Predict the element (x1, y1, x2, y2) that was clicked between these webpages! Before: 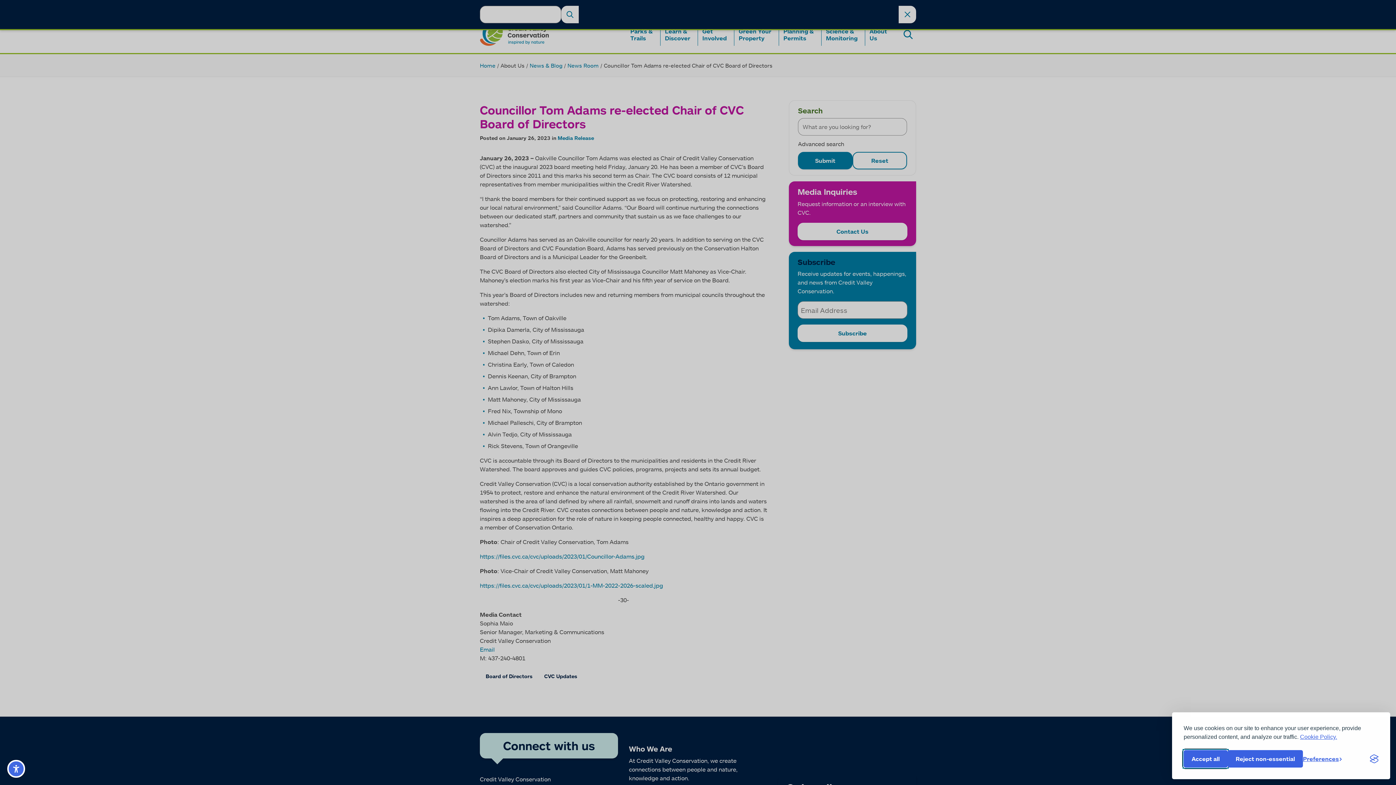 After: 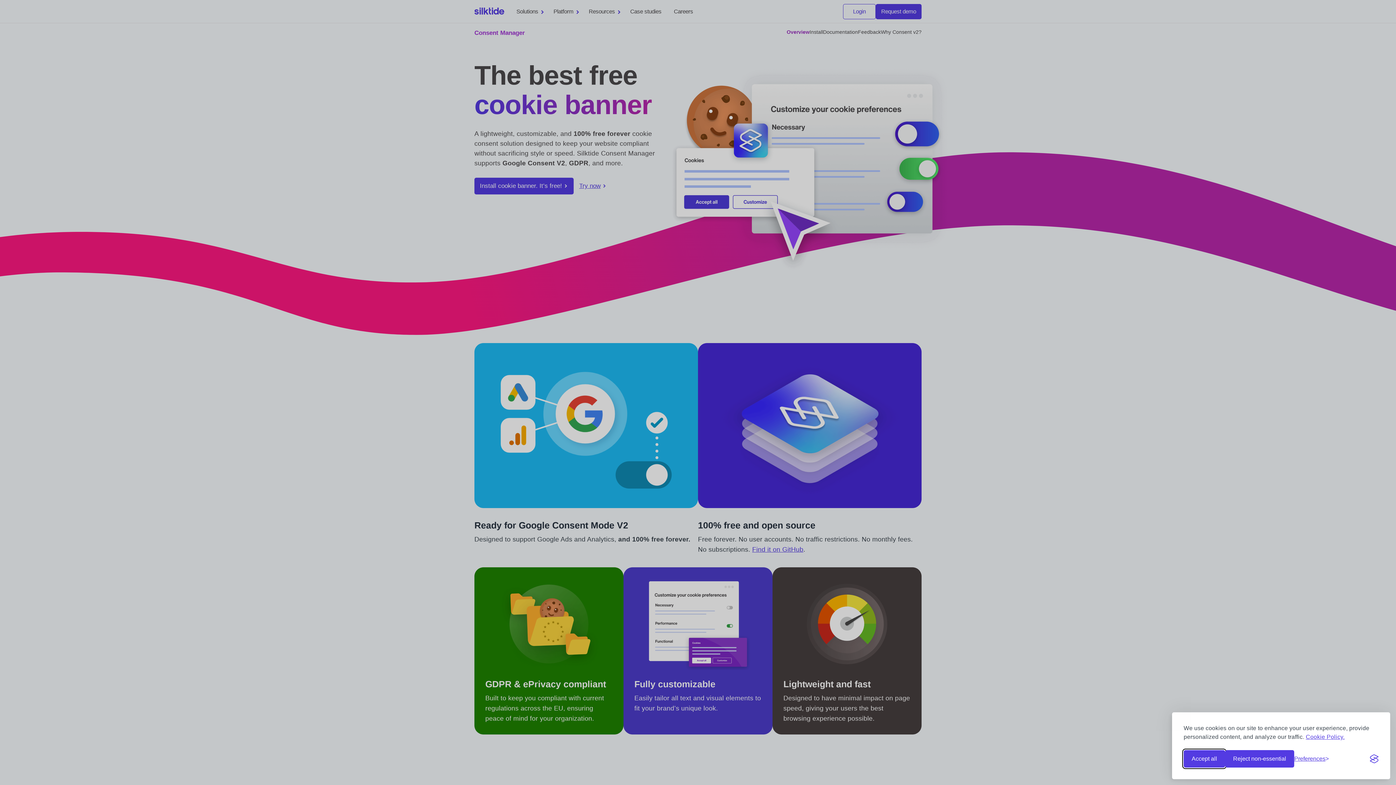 Action: label: Visit the Silktide Consent Manager page bbox: (1370, 754, 1378, 763)